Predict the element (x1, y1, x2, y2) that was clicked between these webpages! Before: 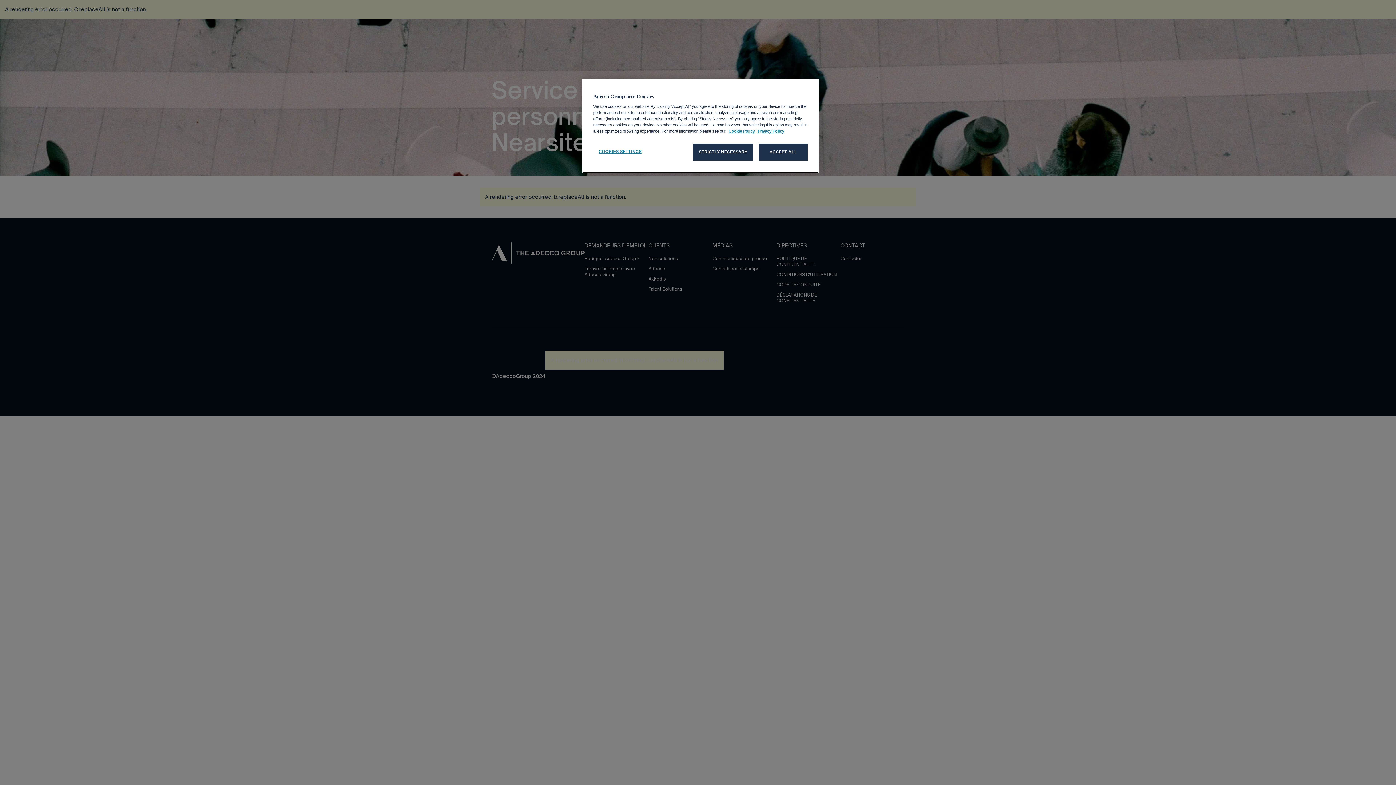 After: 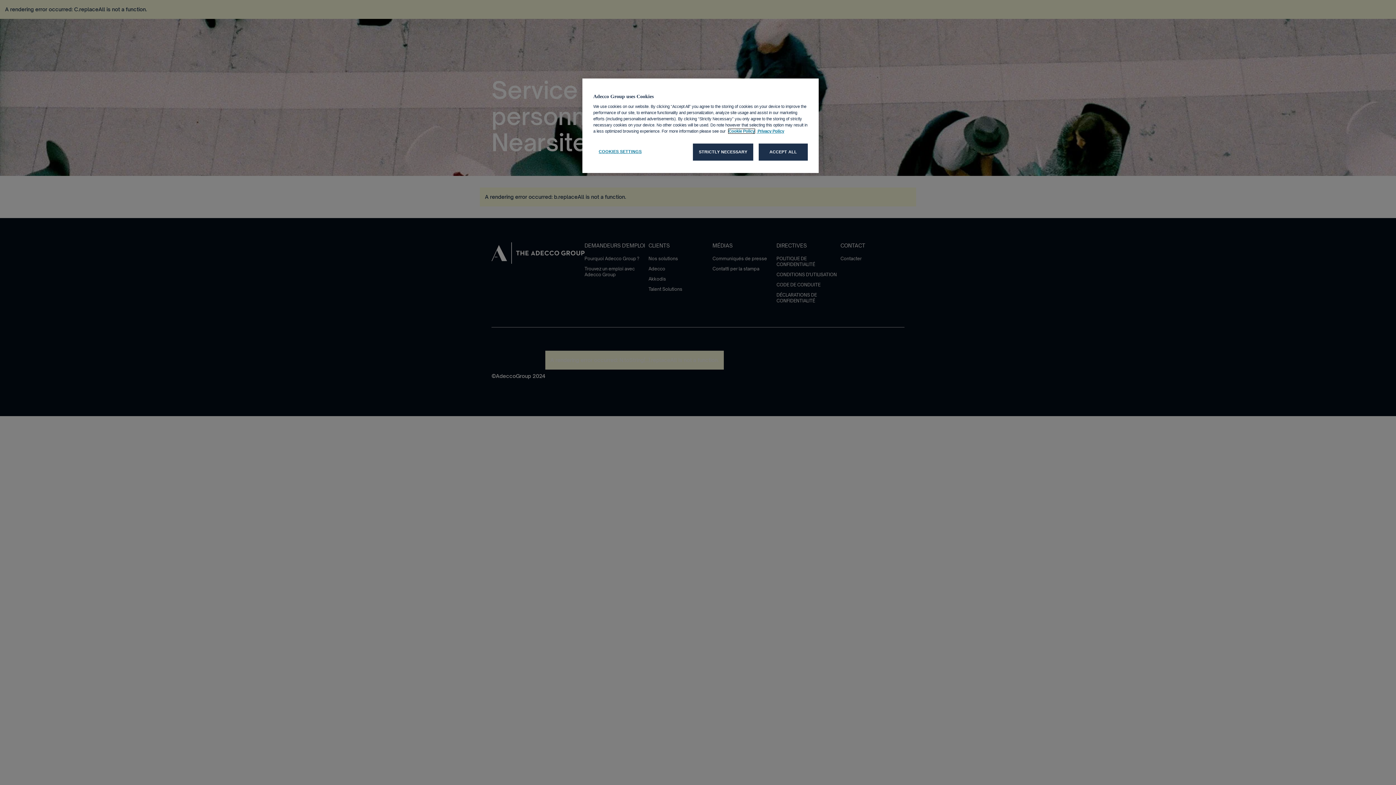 Action: label: Cookie Policy, opens in a new tab bbox: (728, 129, 754, 133)